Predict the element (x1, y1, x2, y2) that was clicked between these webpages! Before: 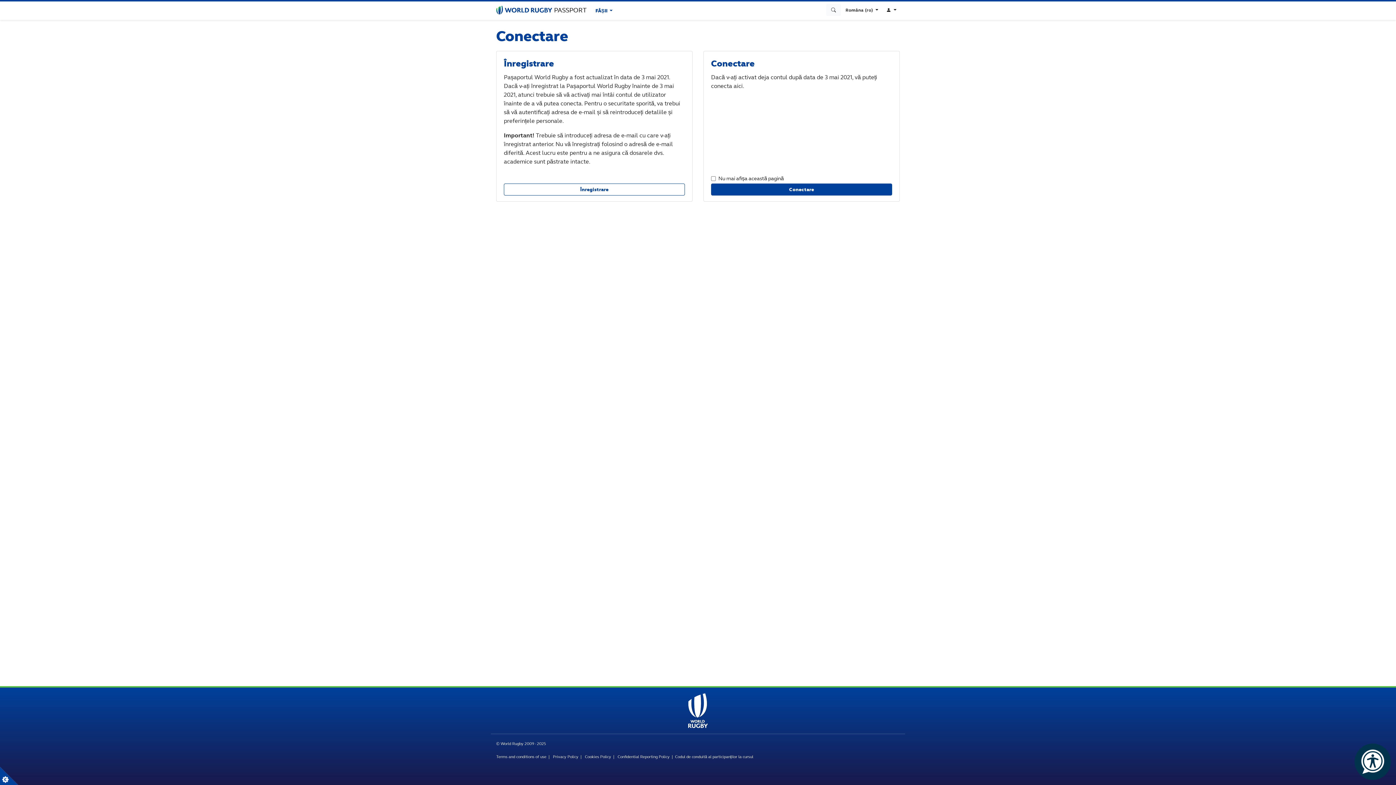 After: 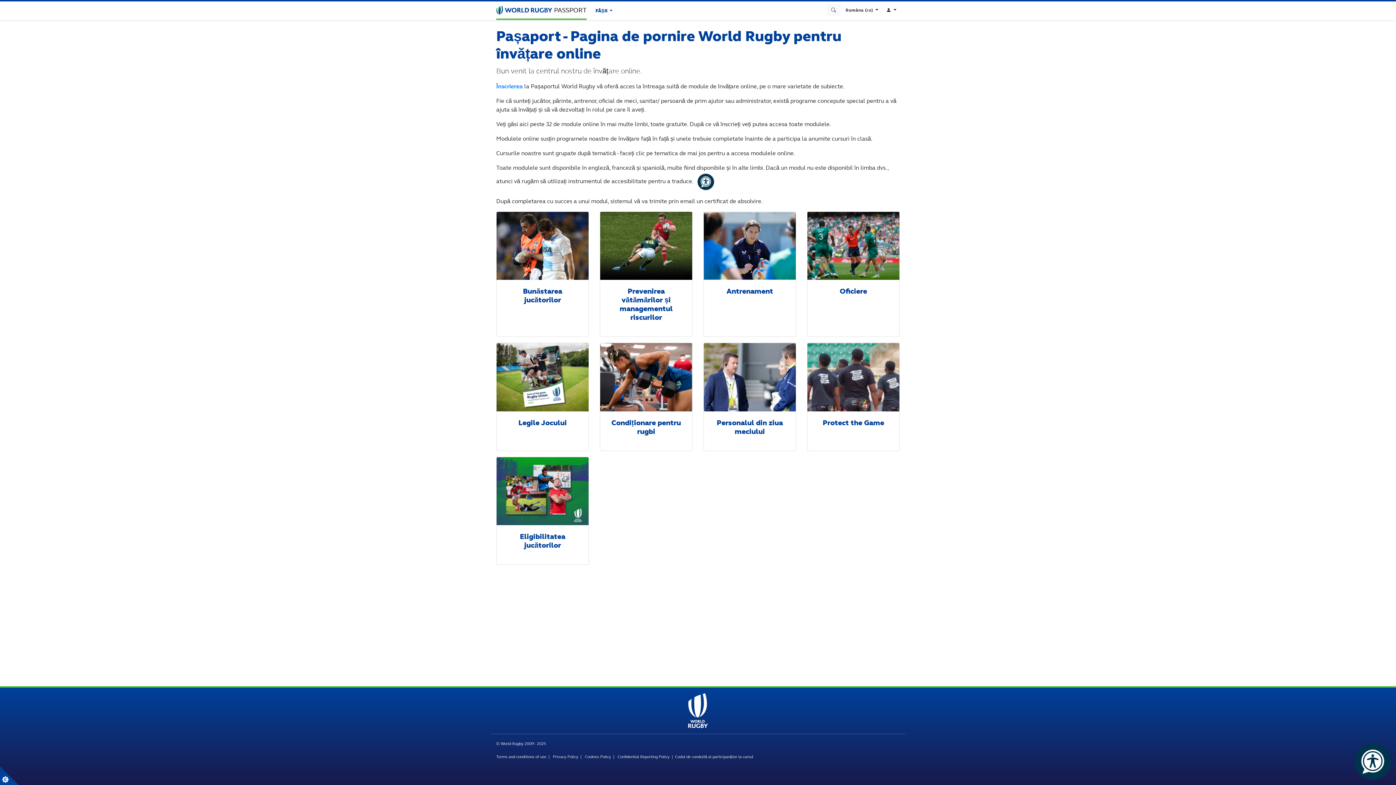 Action: label:  PASSPORT bbox: (496, 1, 586, 19)